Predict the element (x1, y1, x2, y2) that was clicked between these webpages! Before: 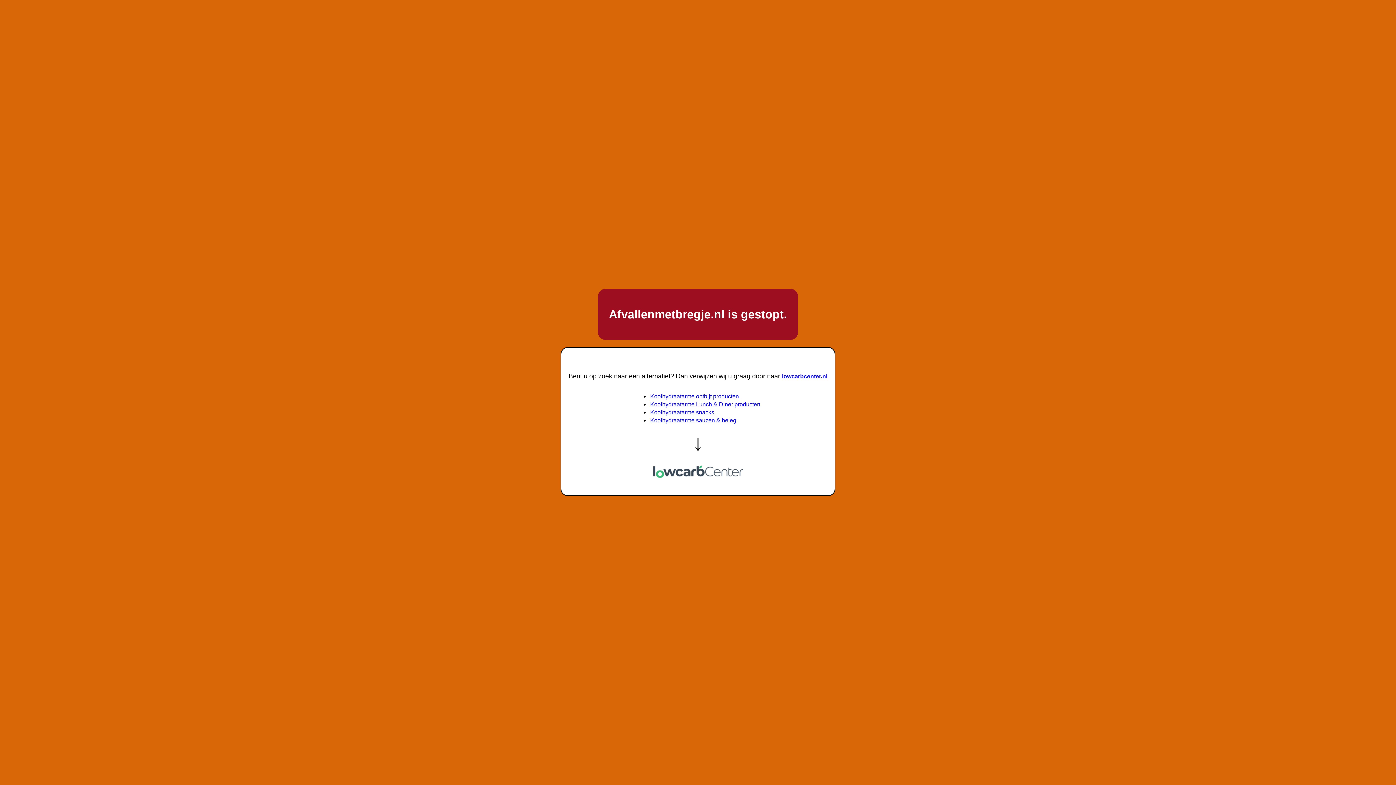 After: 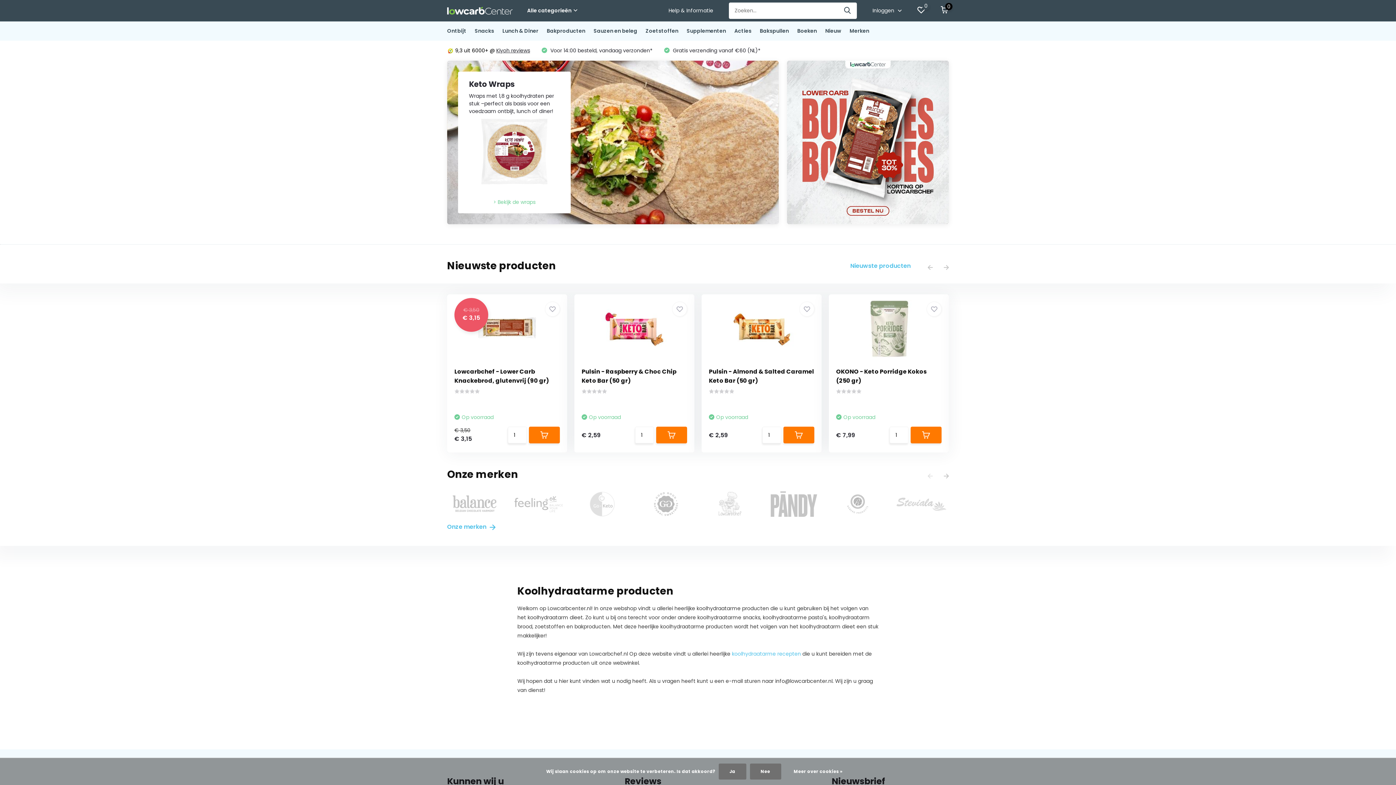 Action: bbox: (652, 457, 744, 486)